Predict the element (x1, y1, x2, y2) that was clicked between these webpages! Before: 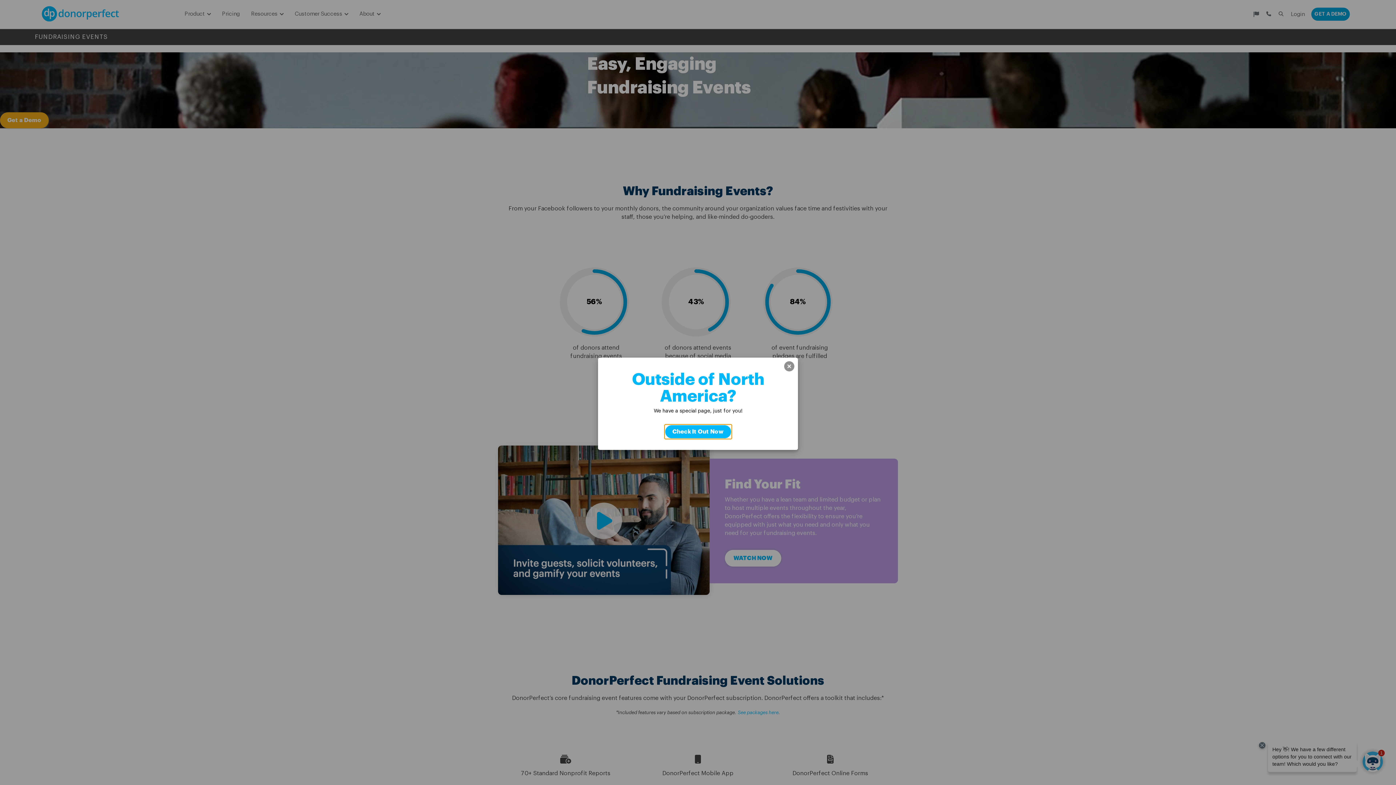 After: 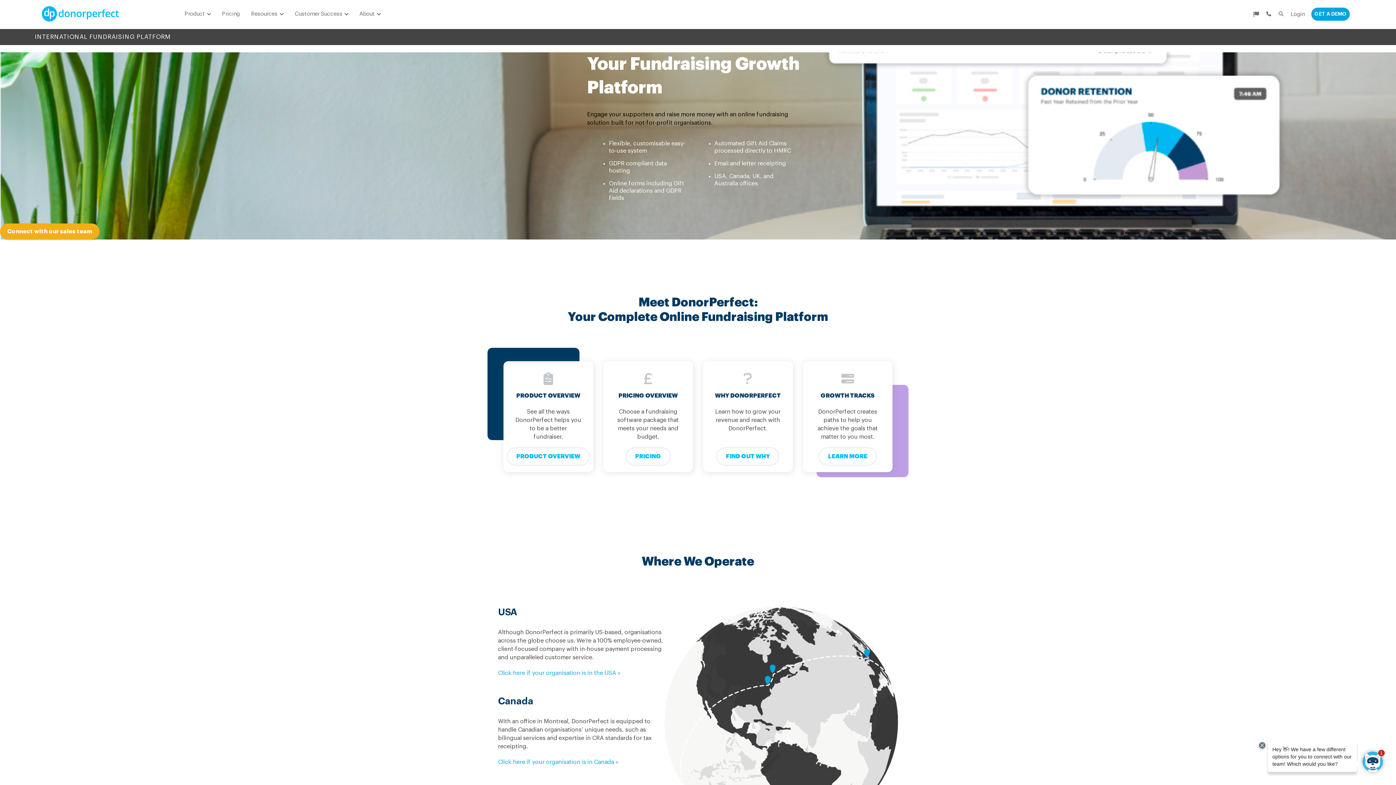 Action: bbox: (664, 424, 731, 439) label: Check It Out Now